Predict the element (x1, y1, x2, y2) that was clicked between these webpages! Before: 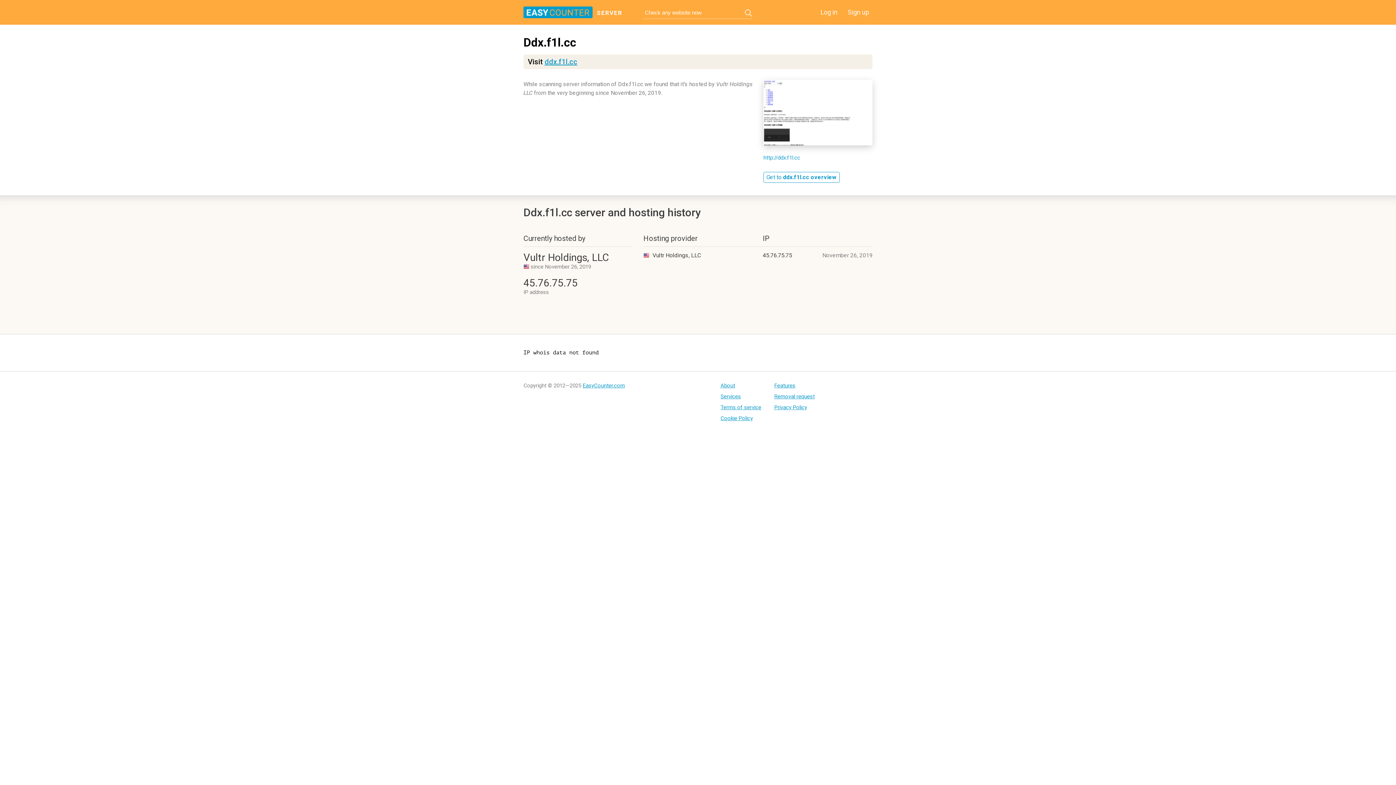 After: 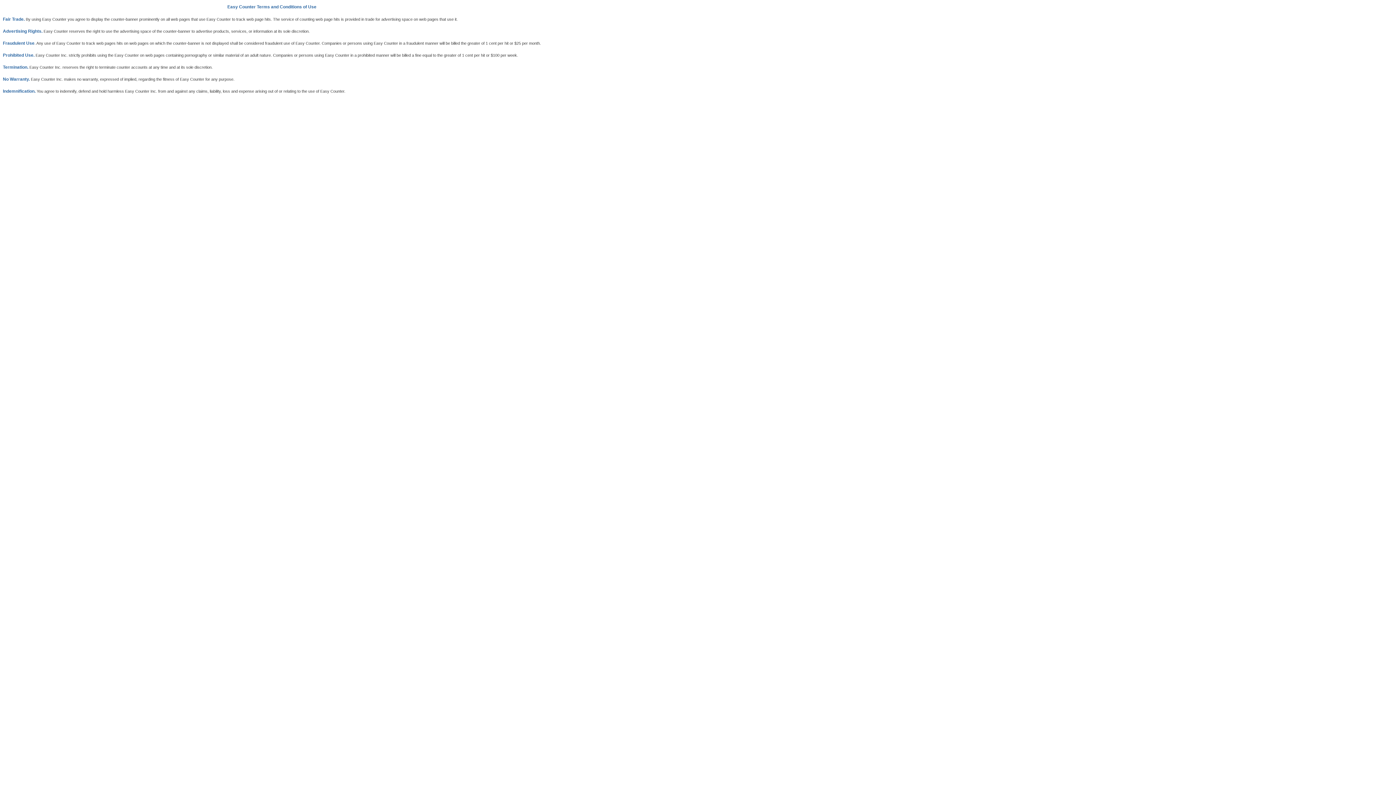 Action: label: Terms of service bbox: (720, 404, 761, 410)